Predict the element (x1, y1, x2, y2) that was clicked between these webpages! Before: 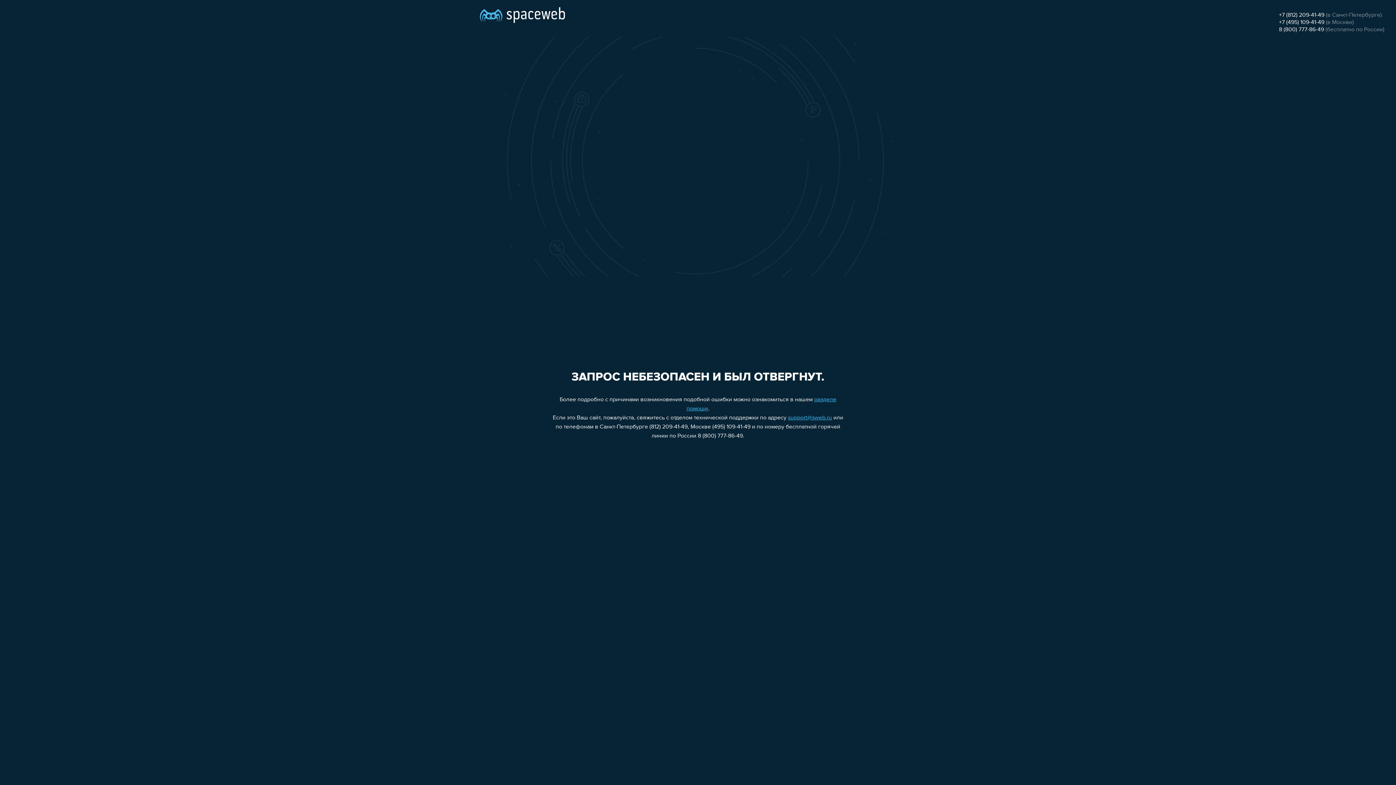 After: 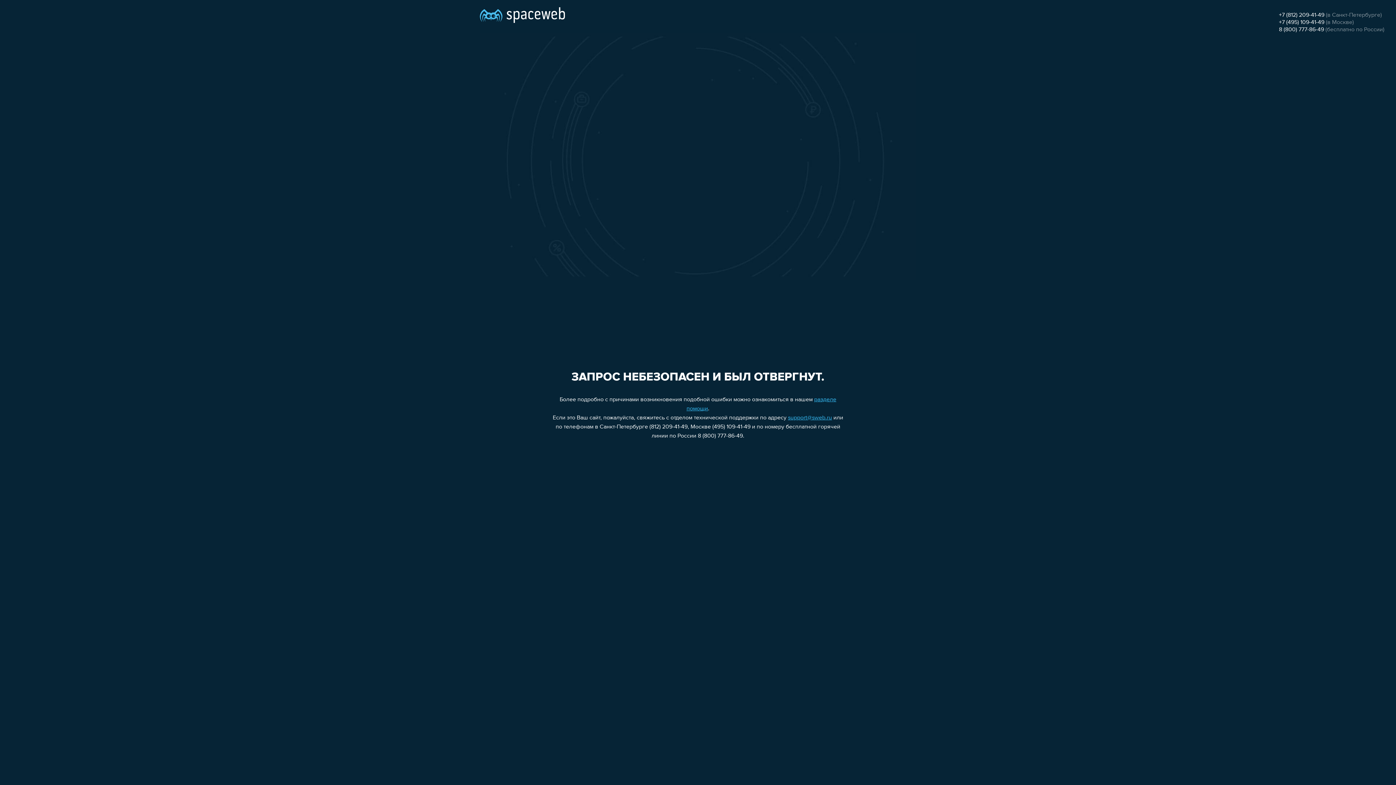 Action: label: +7 (495) 109-41-49 bbox: (1279, 19, 1324, 25)